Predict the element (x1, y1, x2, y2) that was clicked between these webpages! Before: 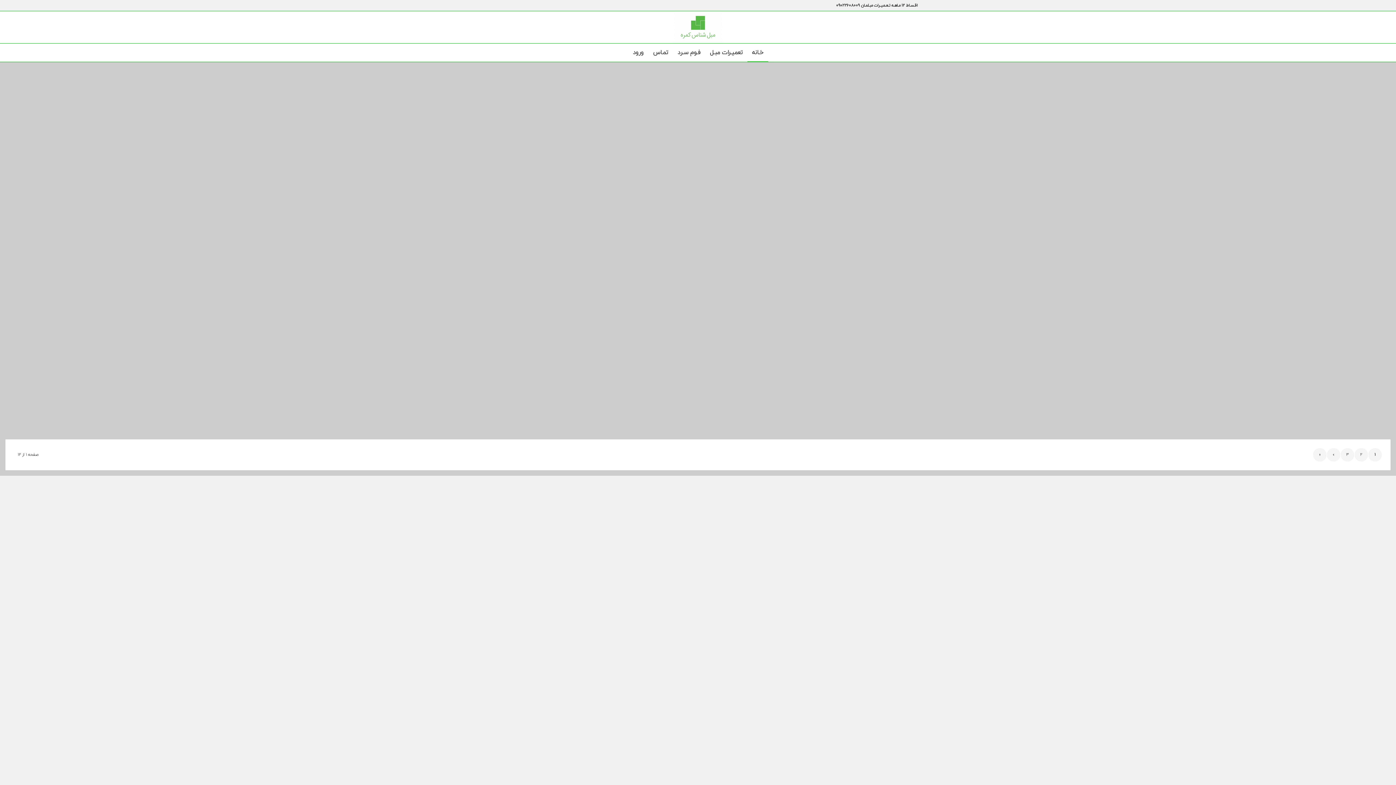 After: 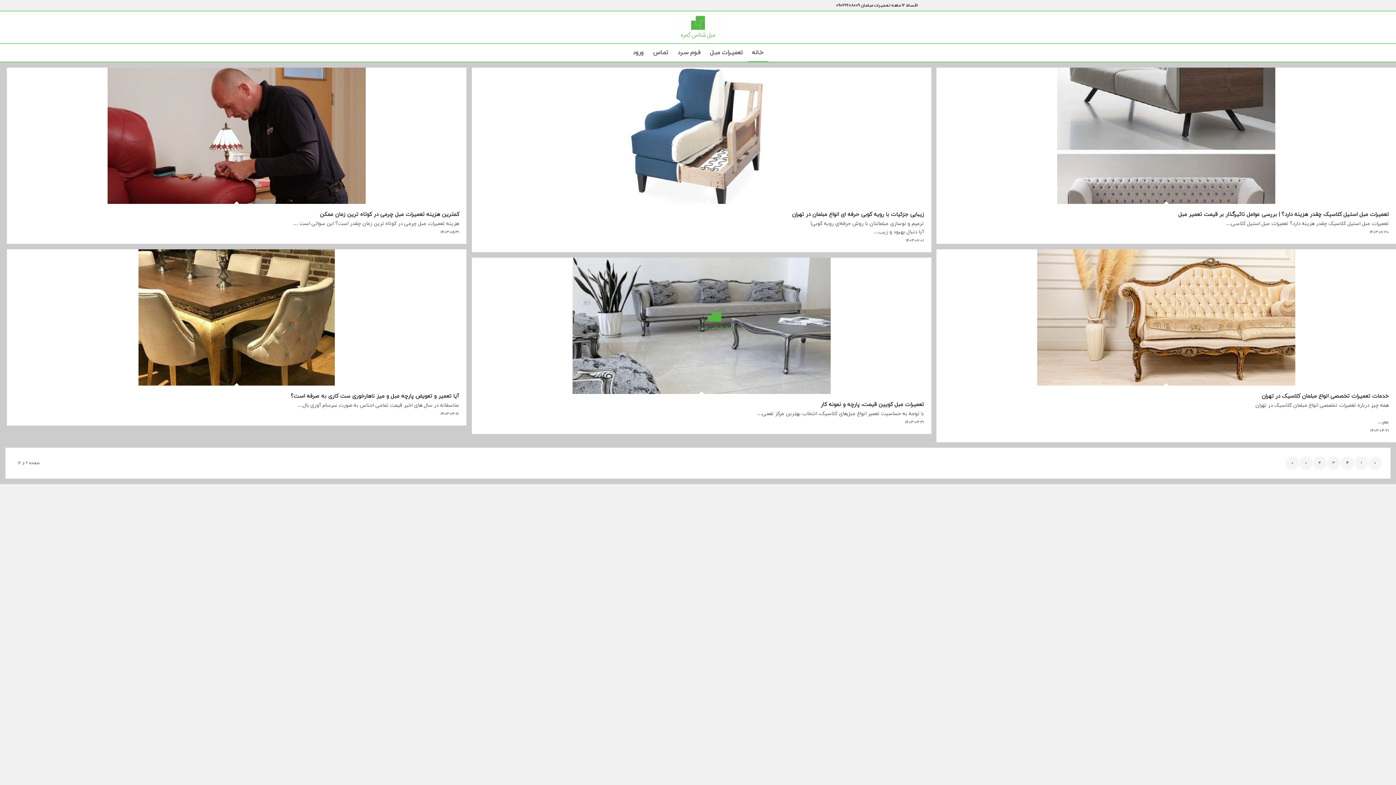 Action: label: › bbox: (1327, 448, 1340, 461)